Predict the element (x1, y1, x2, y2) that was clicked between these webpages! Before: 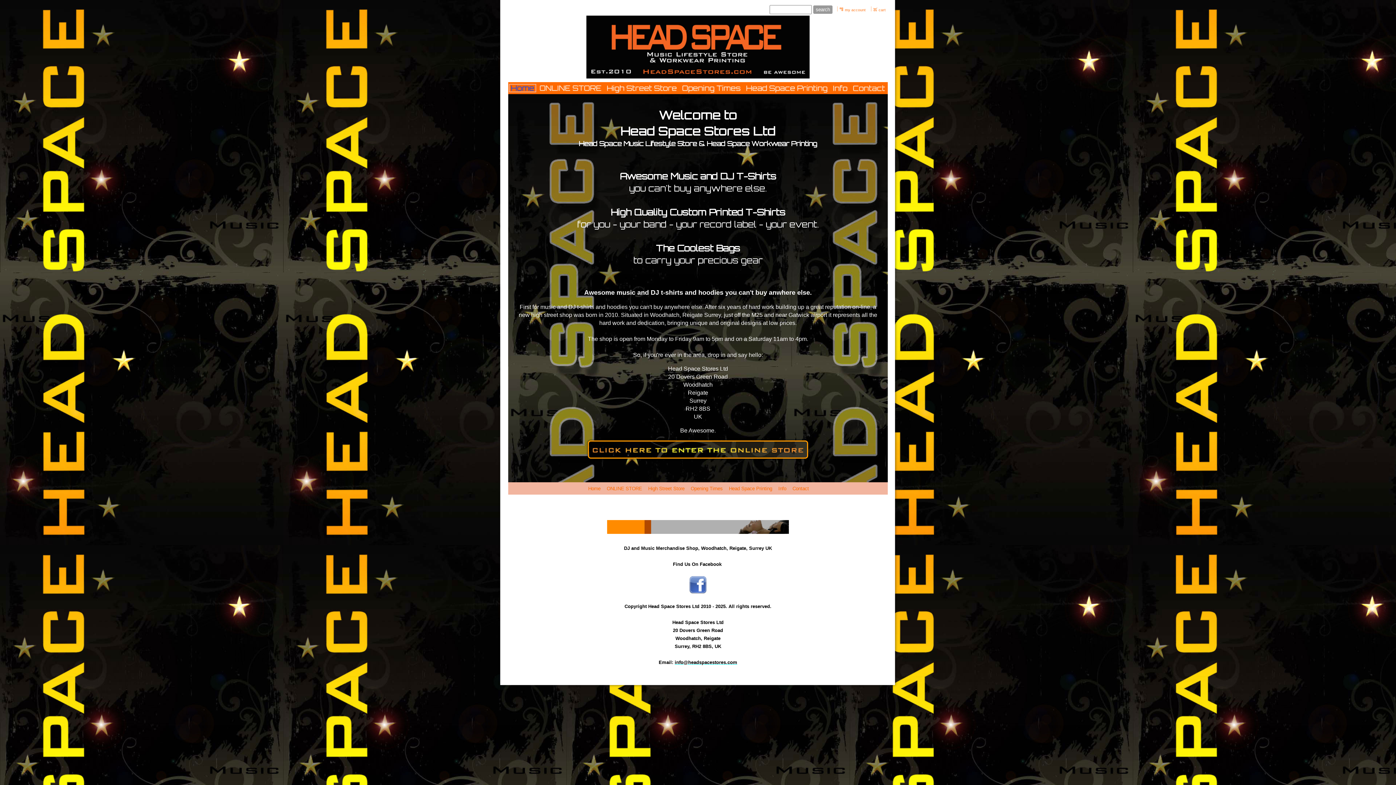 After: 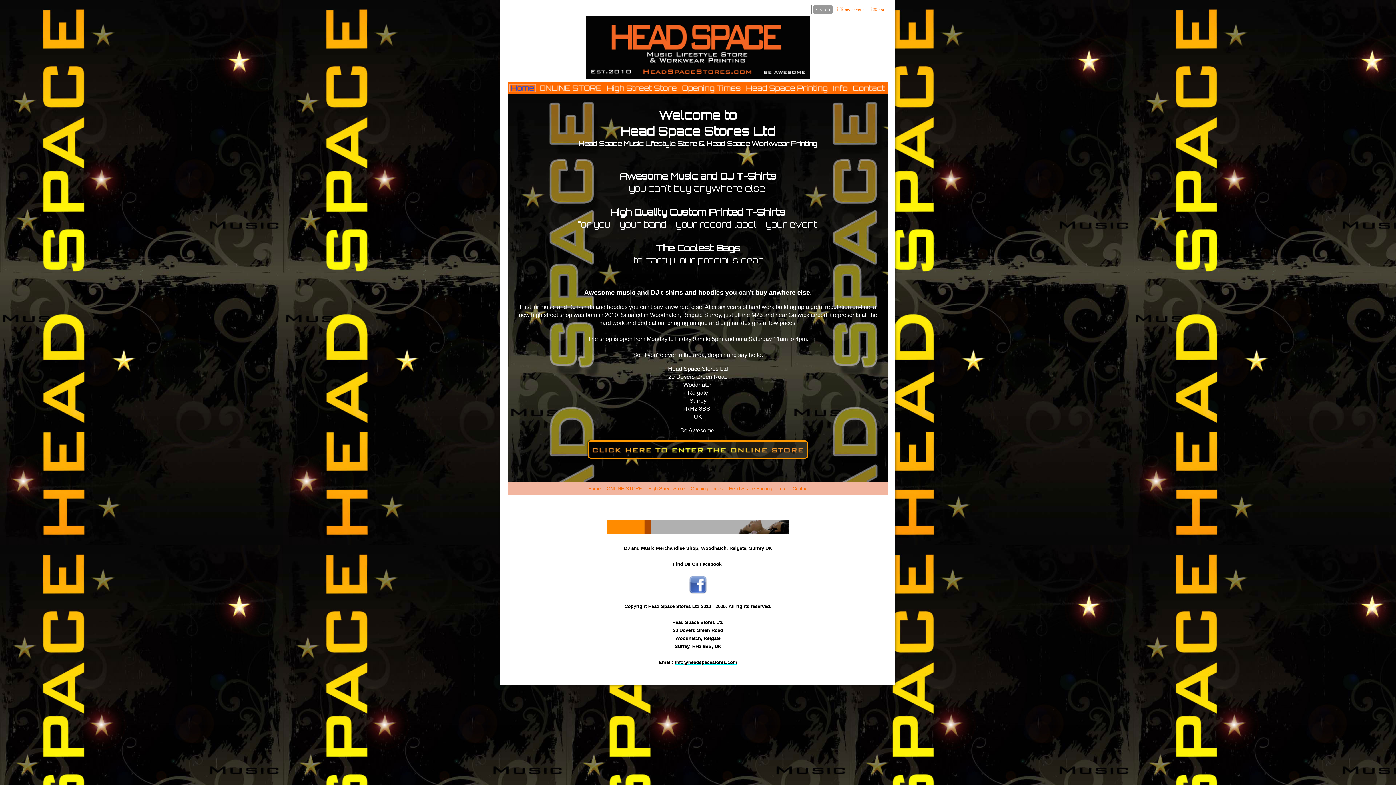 Action: bbox: (508, 82, 537, 94)